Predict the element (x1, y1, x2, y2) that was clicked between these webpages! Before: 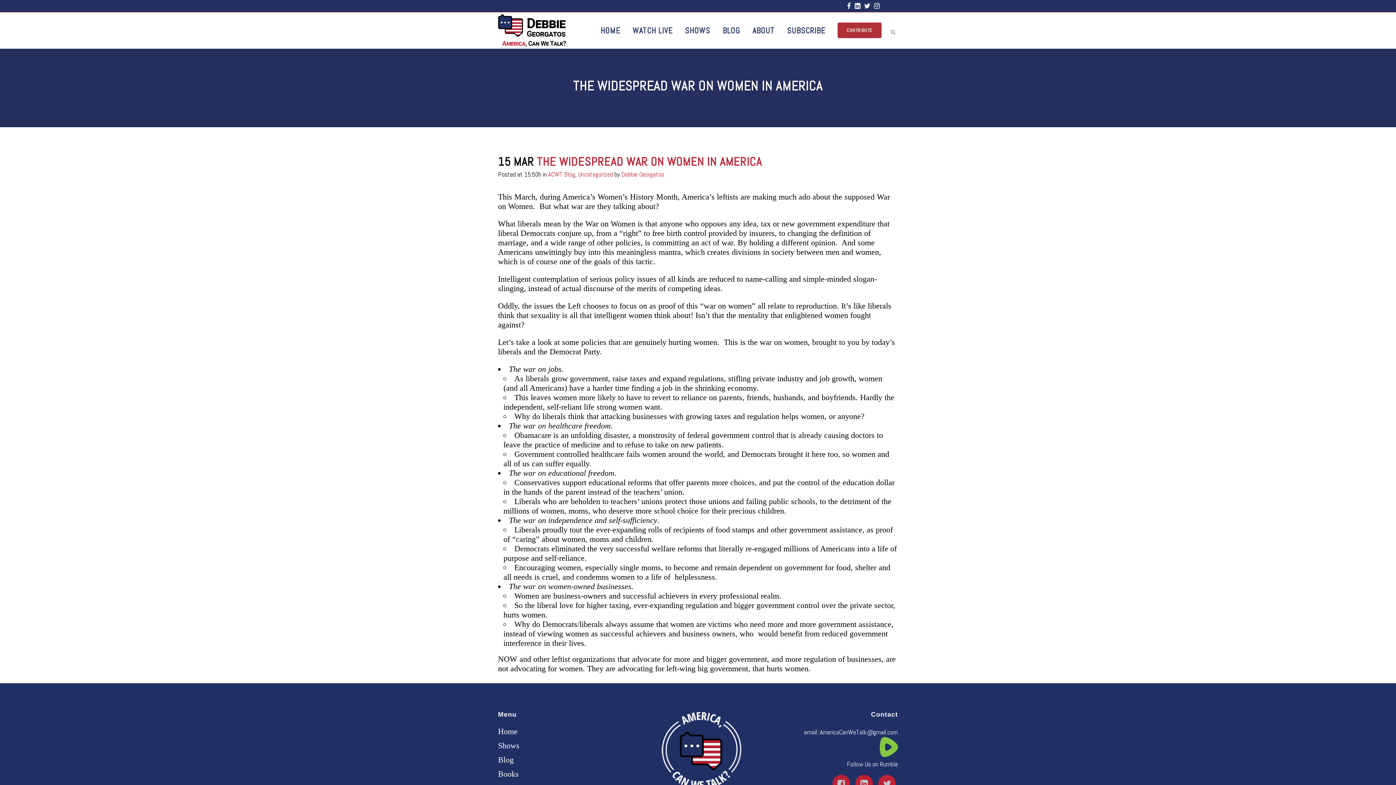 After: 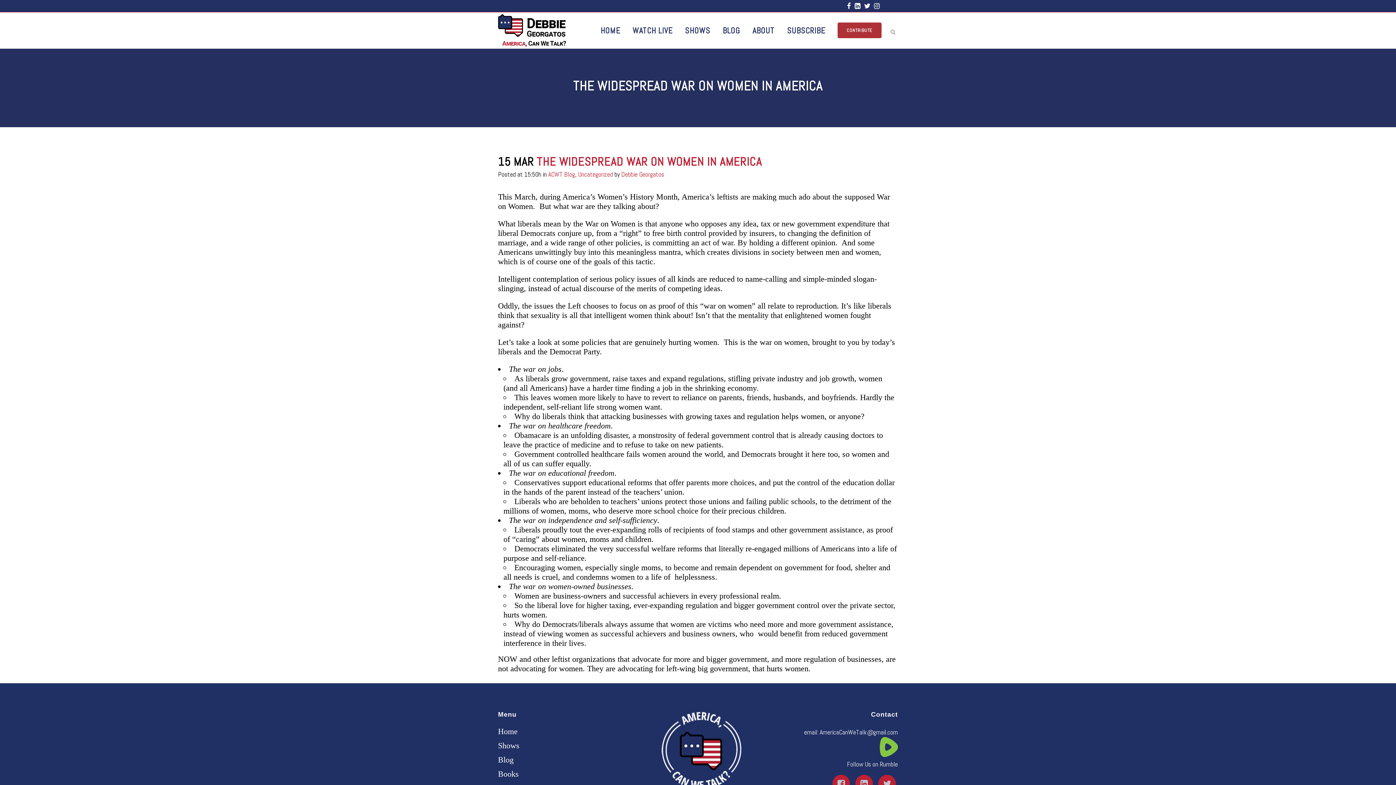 Action: bbox: (819, 728, 898, 736) label: AmericaCanWeTalk@gmail.com